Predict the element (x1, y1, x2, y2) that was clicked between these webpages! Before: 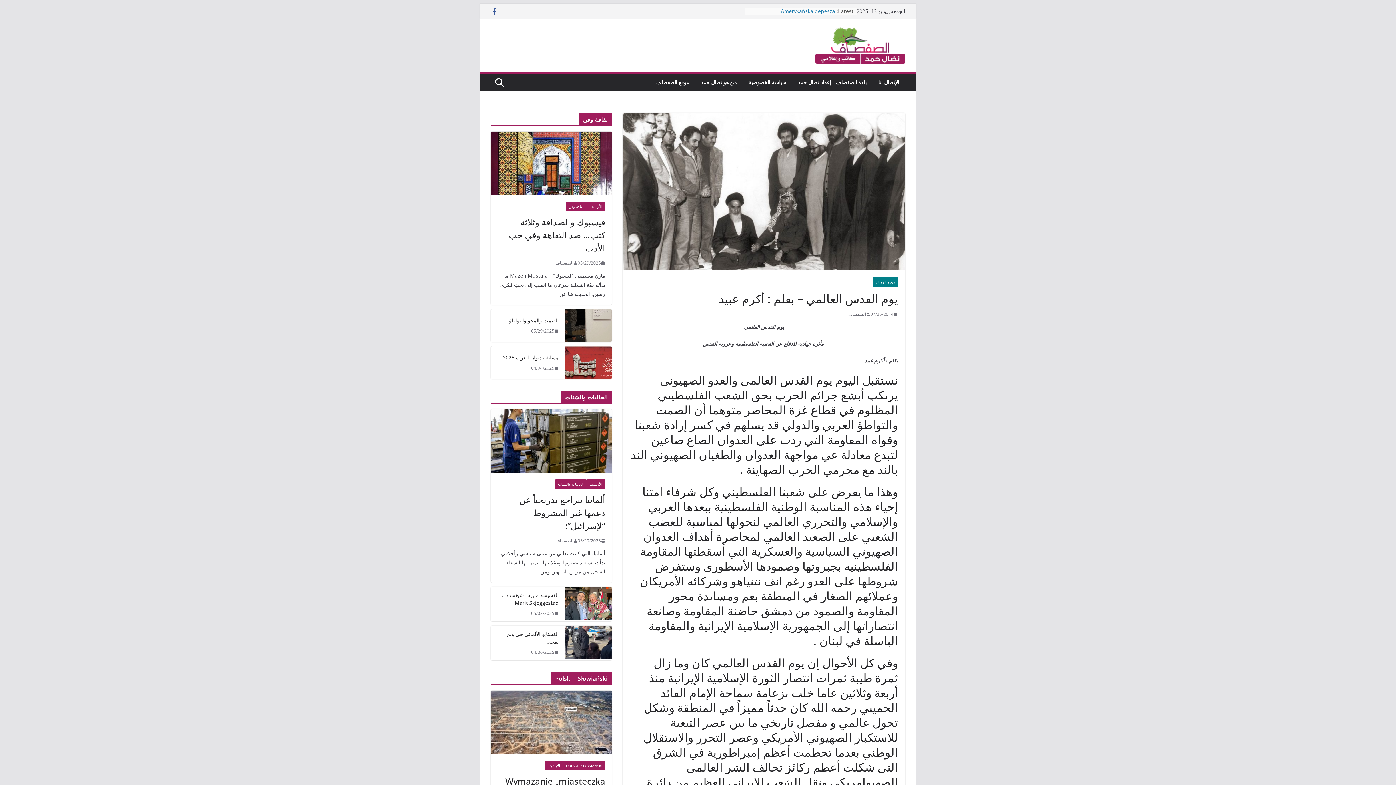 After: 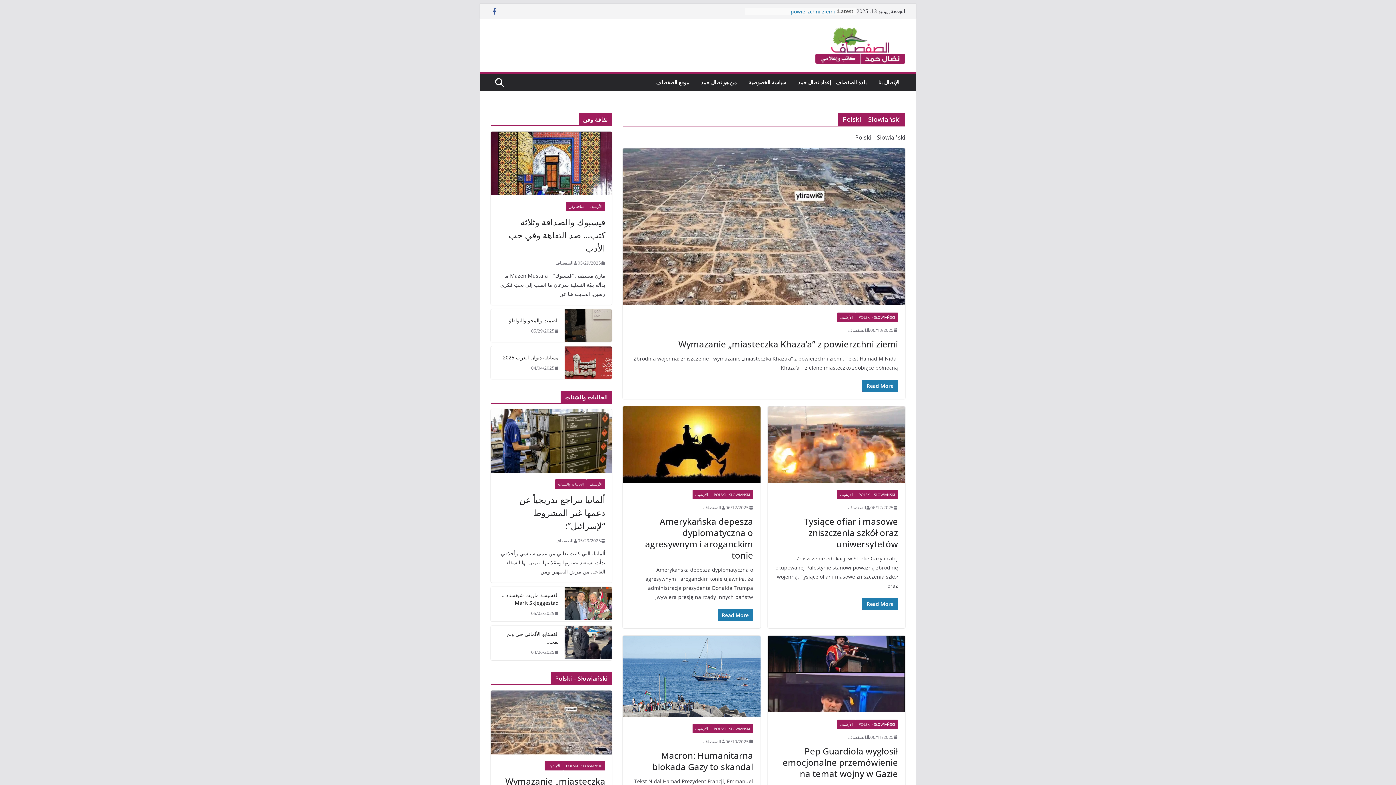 Action: bbox: (563, 761, 605, 770) label: POLSKI - SŁOWIAŃSKI